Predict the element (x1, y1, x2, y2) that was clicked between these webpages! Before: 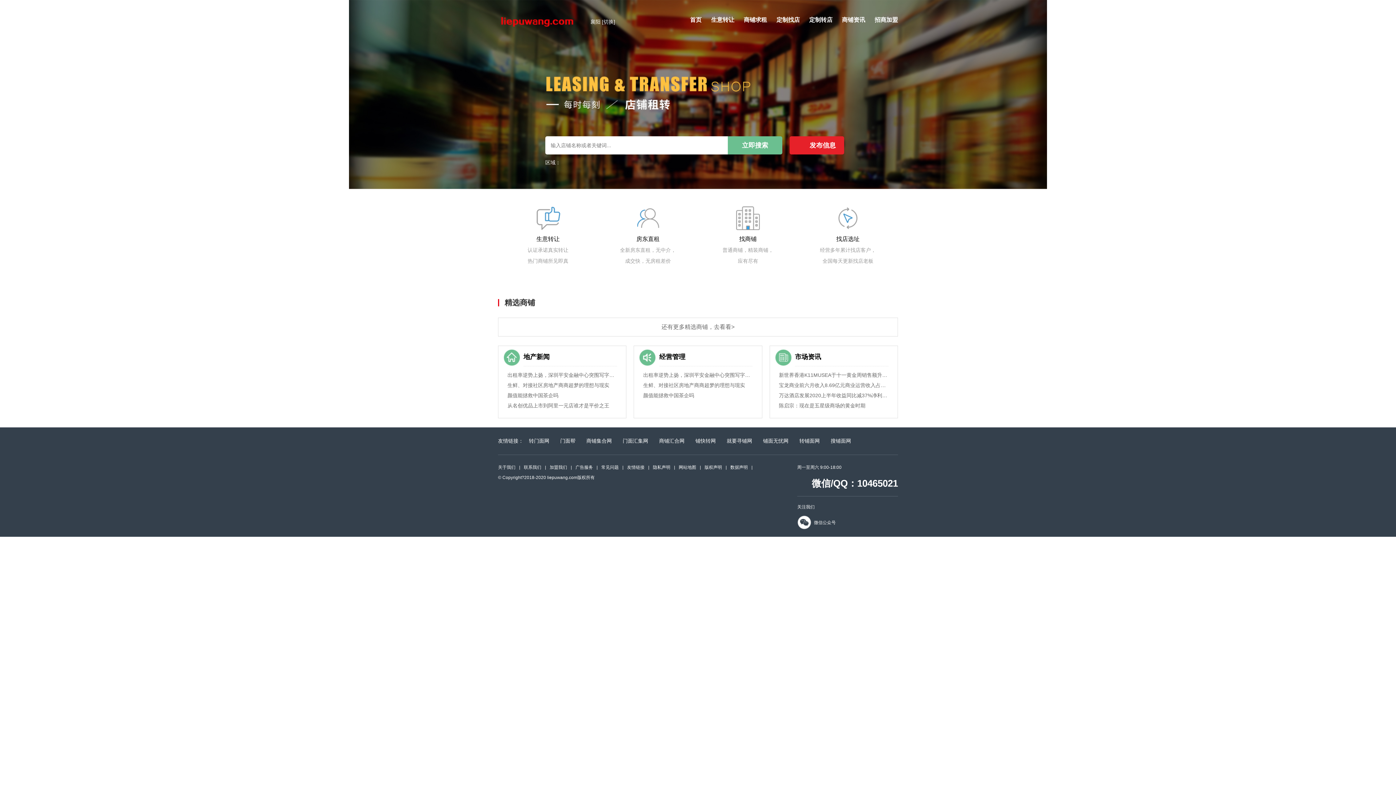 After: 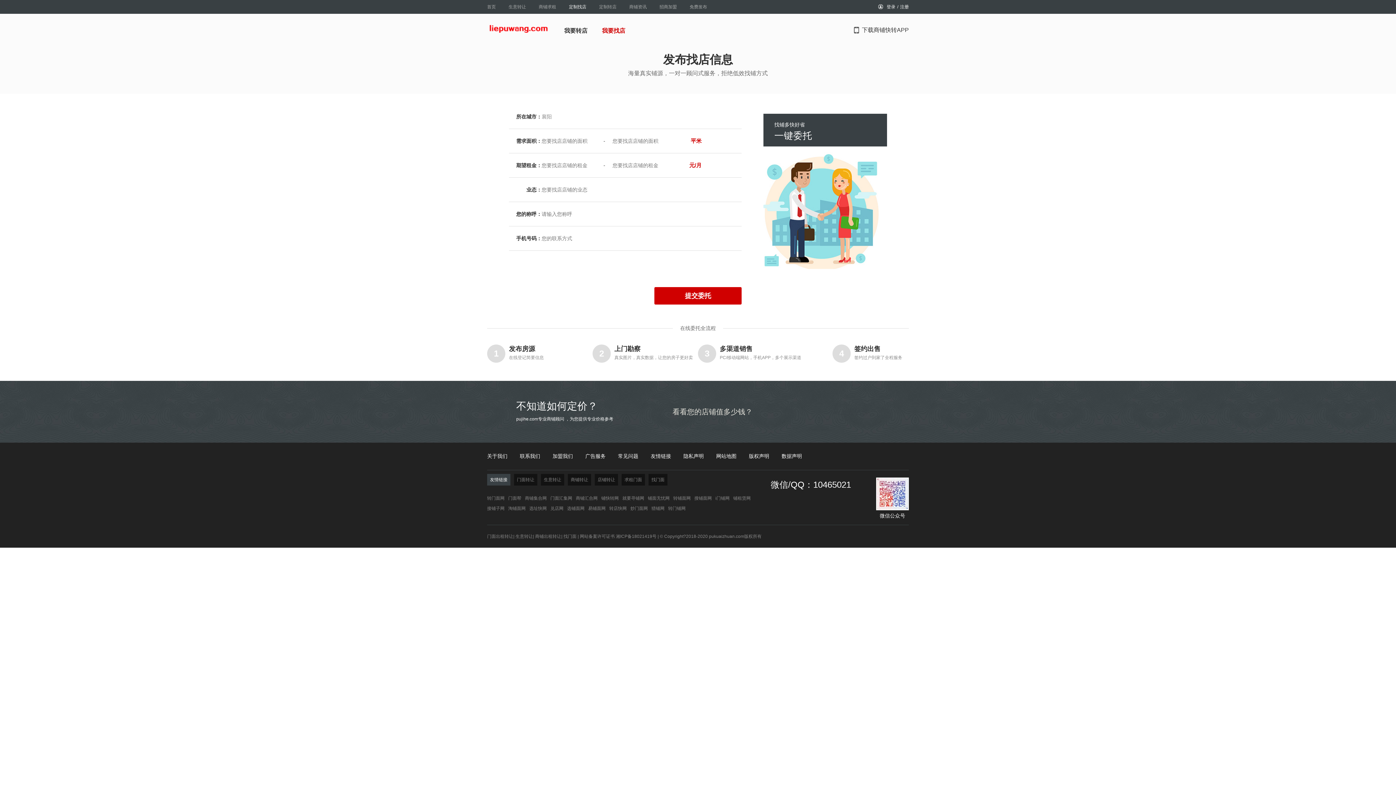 Action: label: 定制找店 bbox: (776, 16, 800, 24)